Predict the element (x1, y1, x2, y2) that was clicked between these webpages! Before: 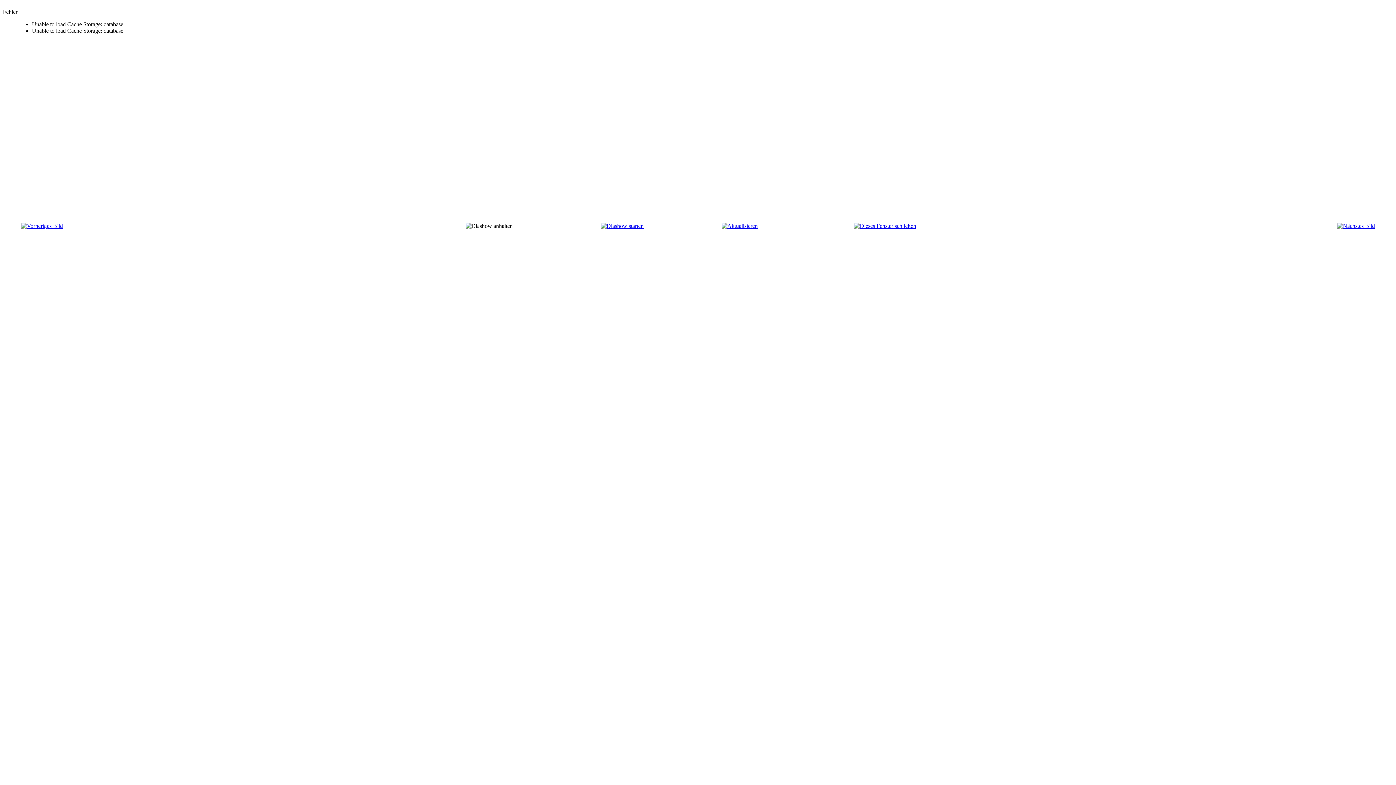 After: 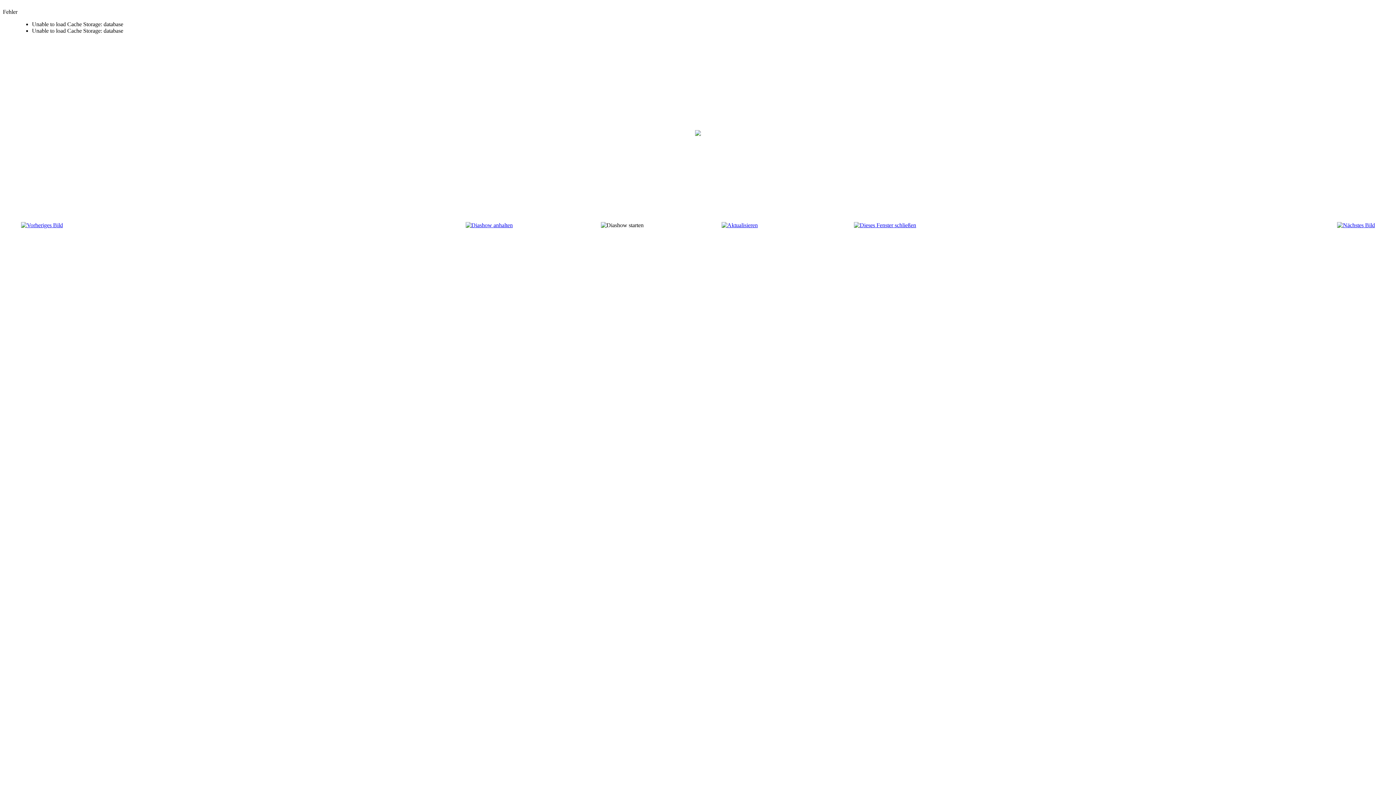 Action: bbox: (600, 222, 643, 229)